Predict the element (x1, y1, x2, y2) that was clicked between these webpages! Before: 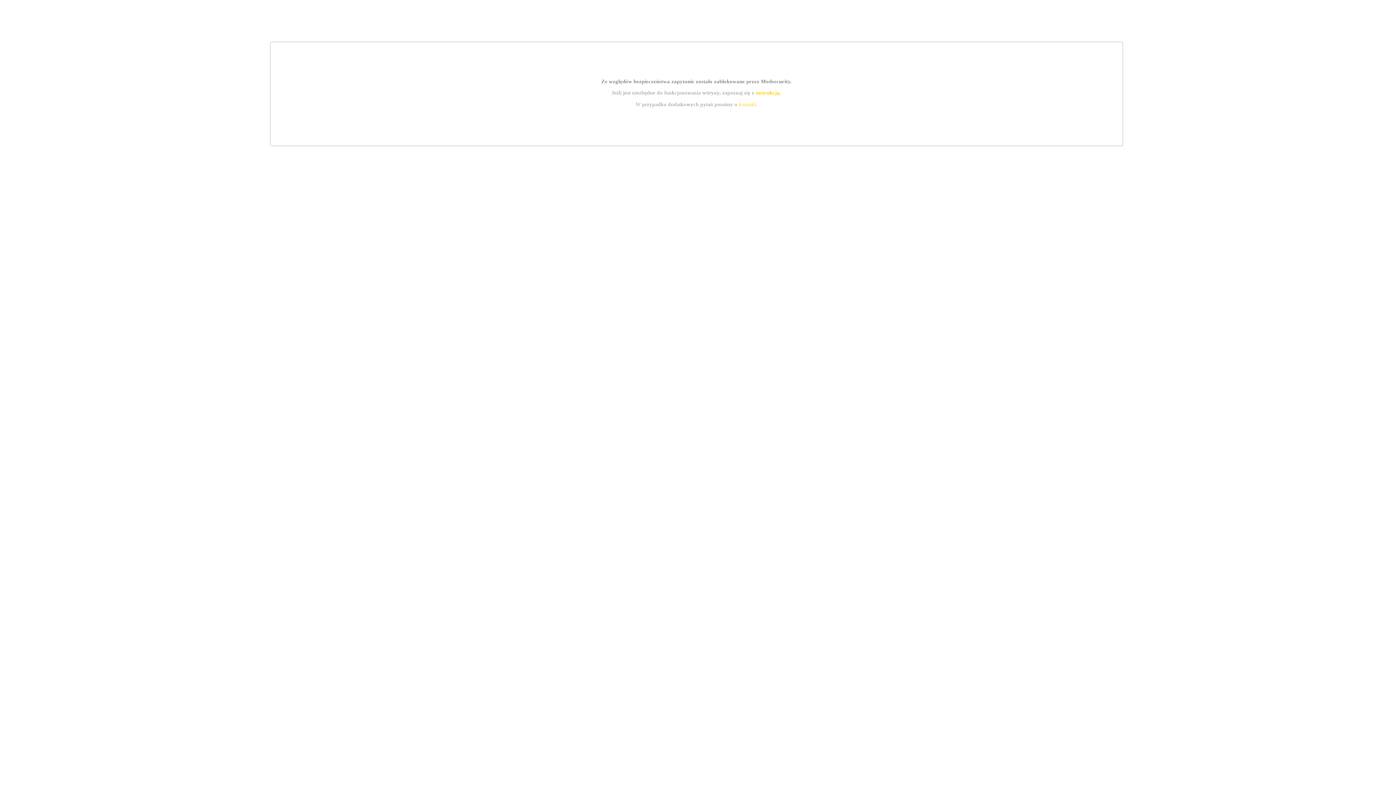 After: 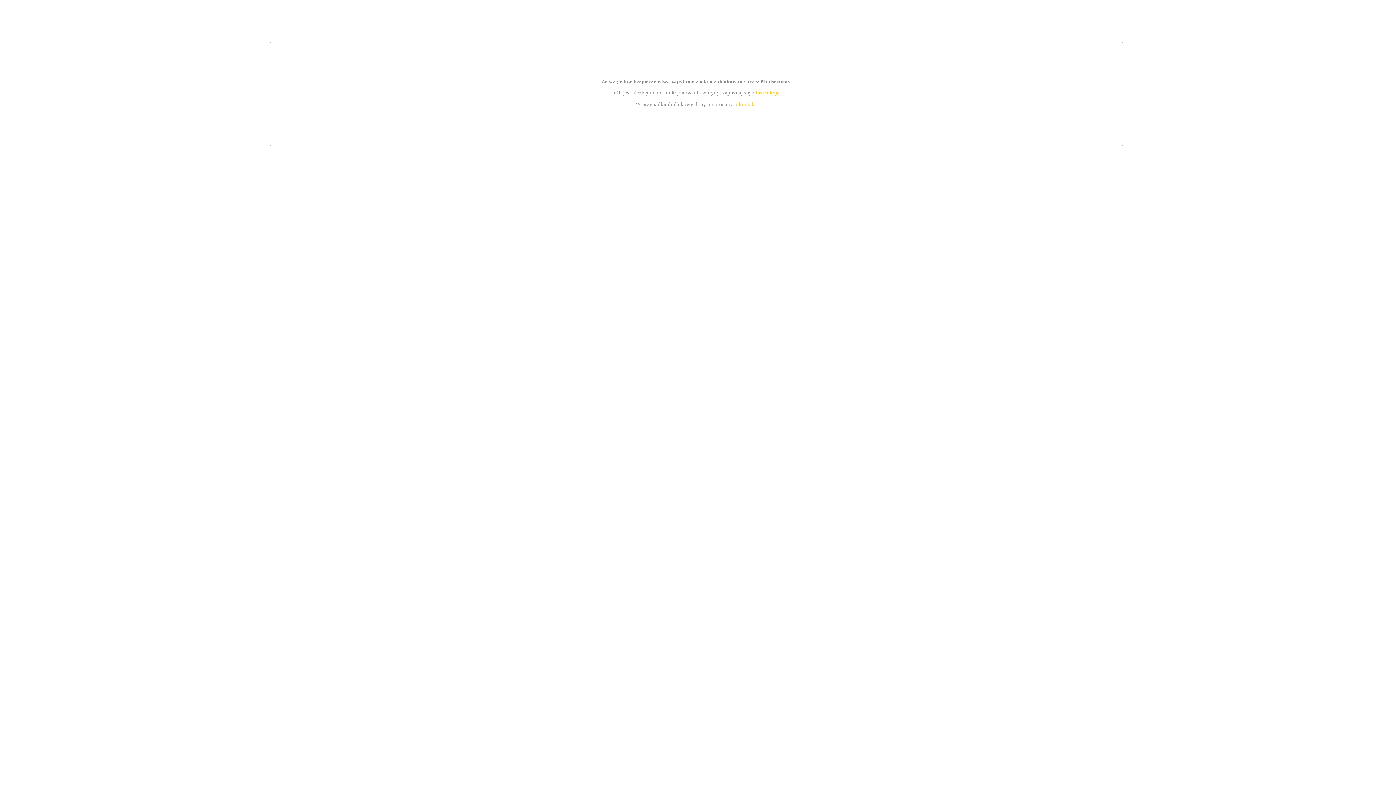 Action: bbox: (739, 101, 756, 107) label: kontakt